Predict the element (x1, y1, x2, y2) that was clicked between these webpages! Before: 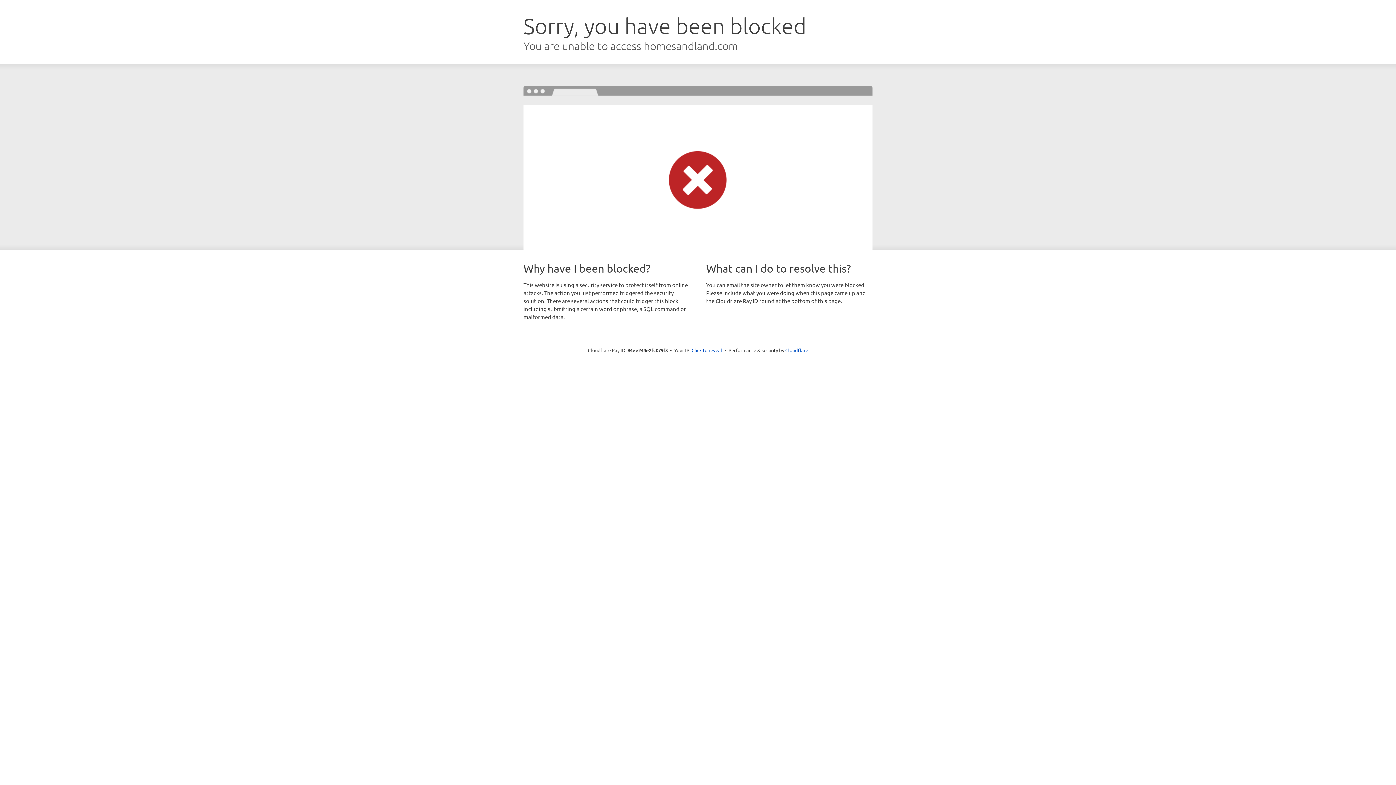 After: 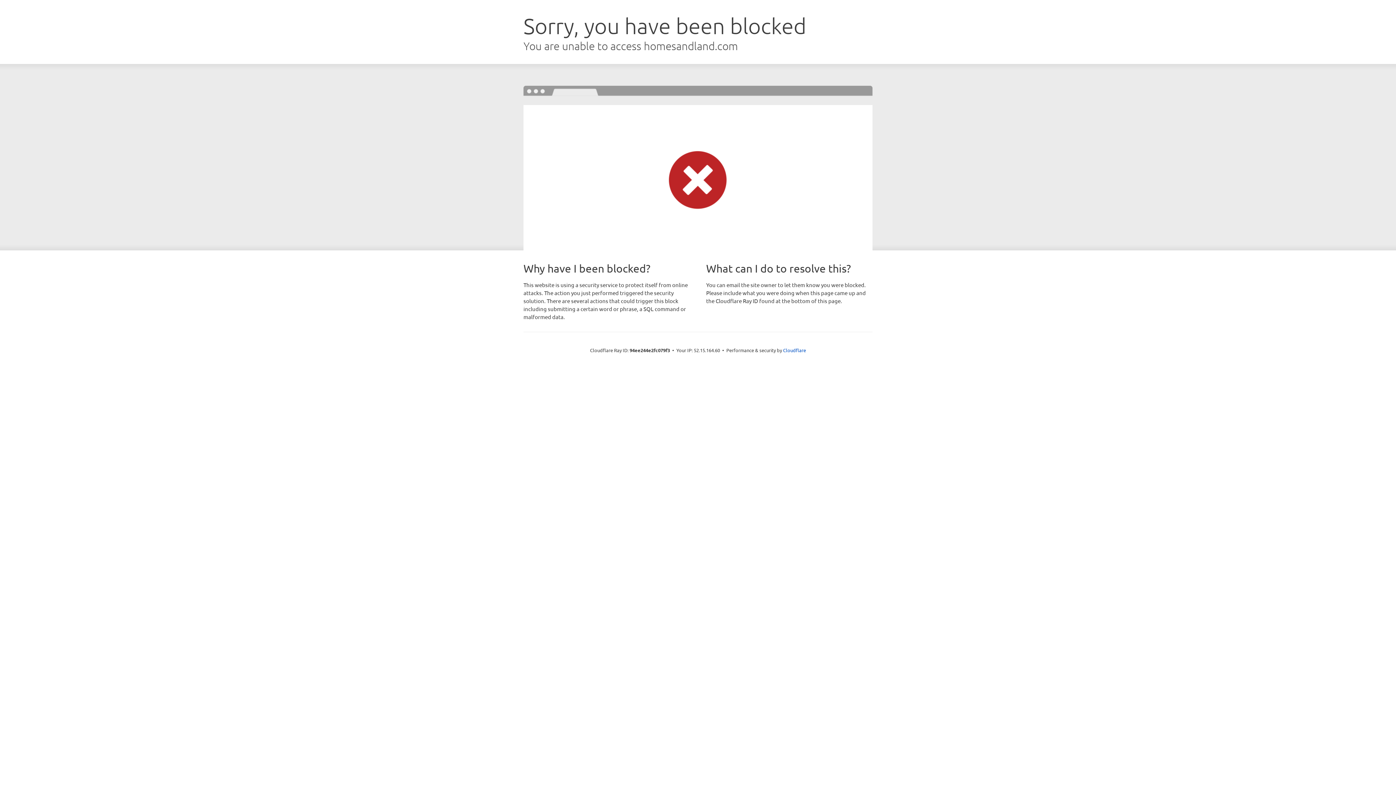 Action: bbox: (691, 346, 722, 353) label: Click to reveal